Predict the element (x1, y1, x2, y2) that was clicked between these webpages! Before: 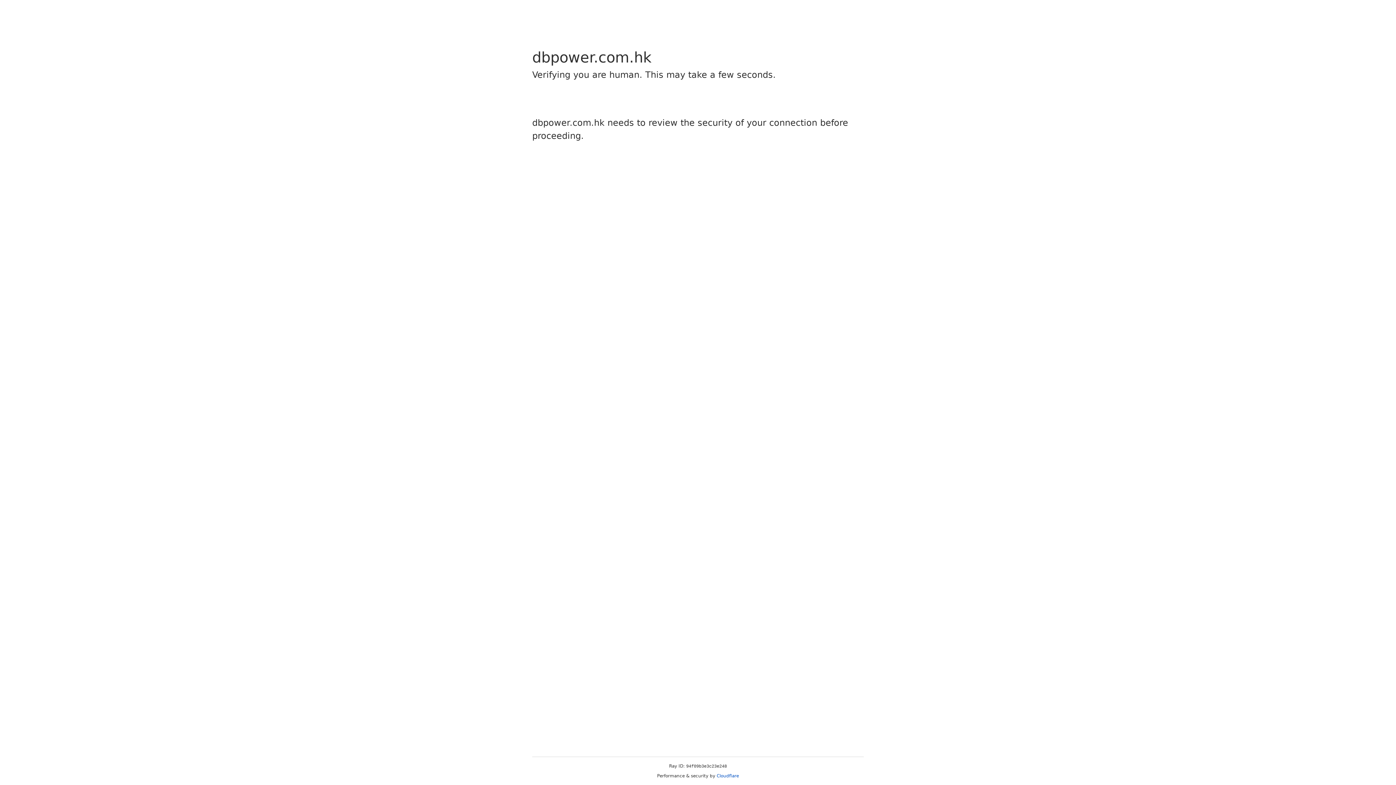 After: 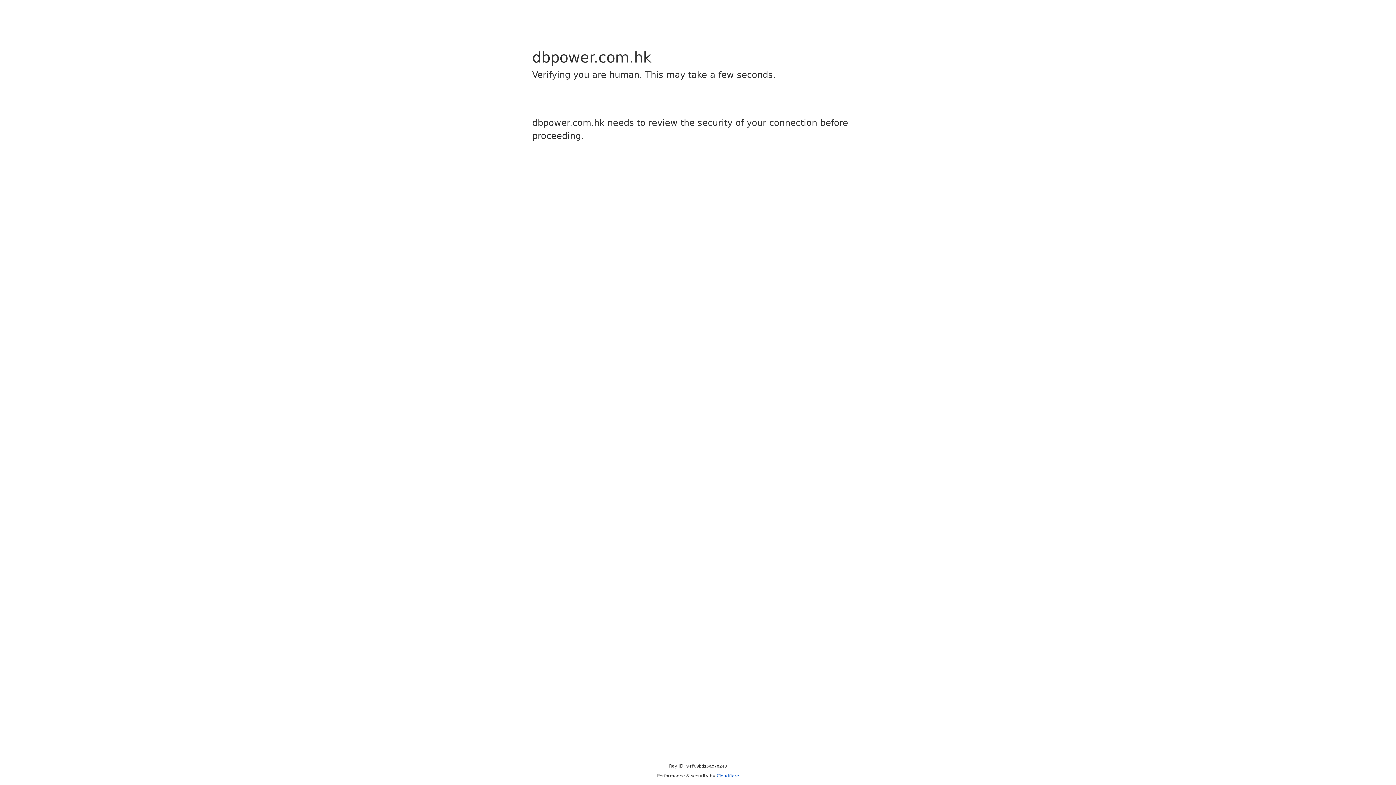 Action: label: Cloudflare bbox: (716, 773, 739, 778)